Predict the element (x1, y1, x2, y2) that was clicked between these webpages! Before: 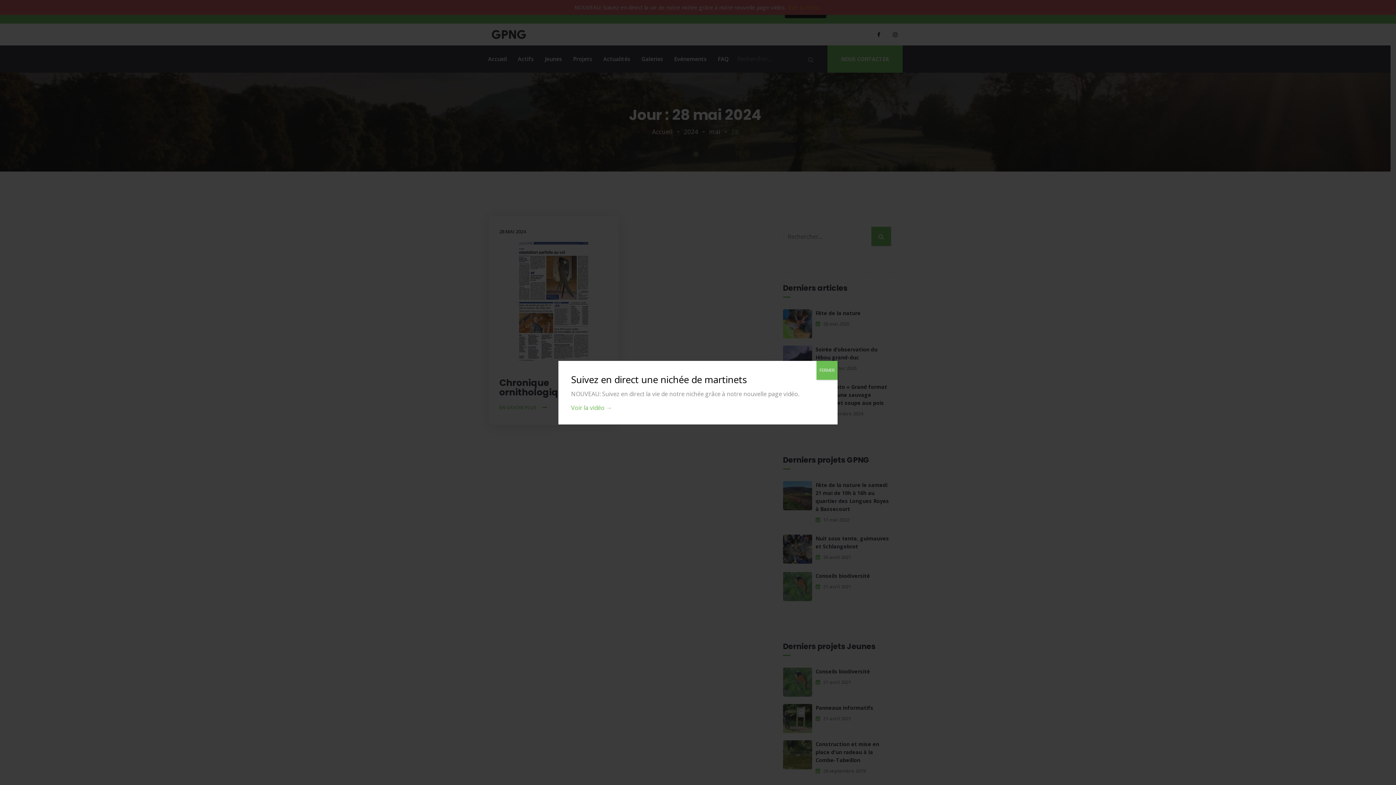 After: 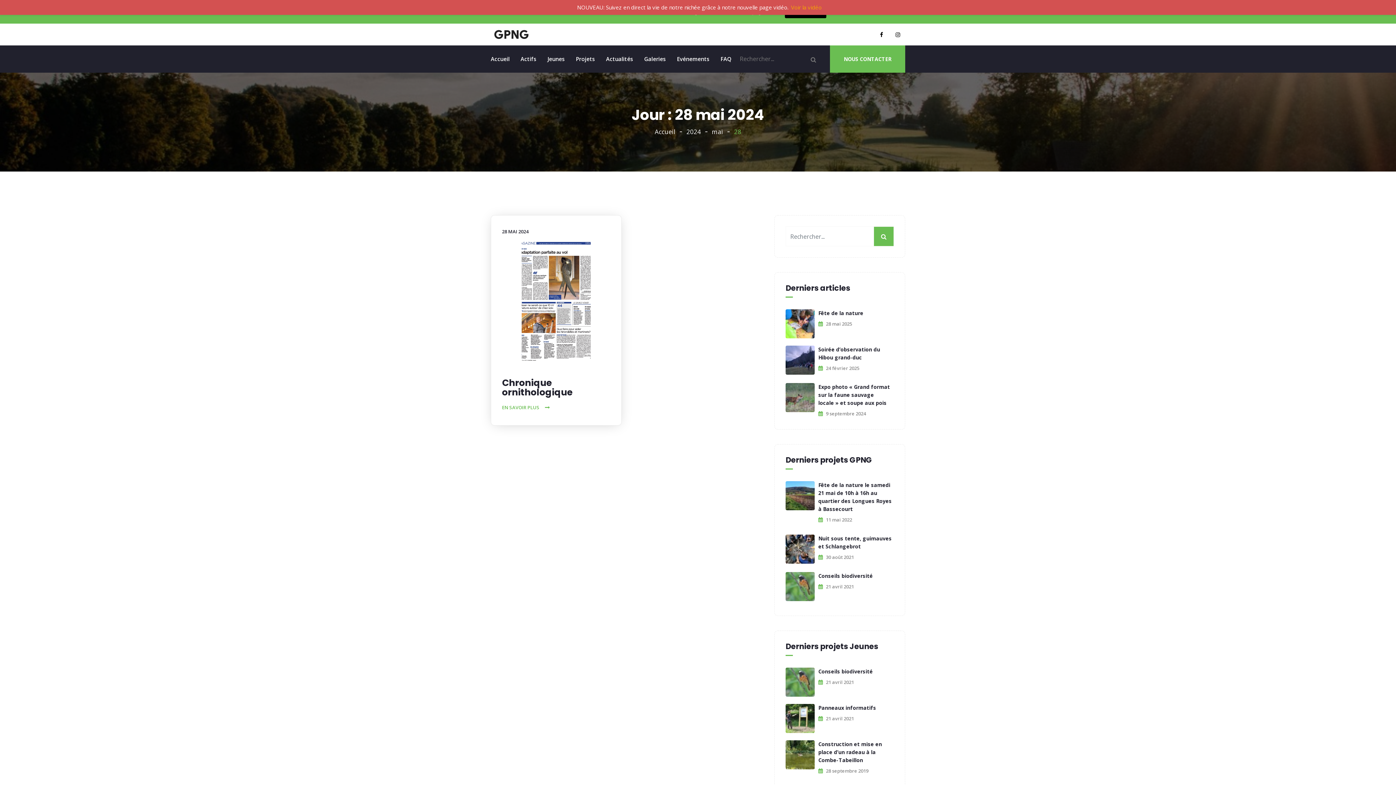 Action: bbox: (816, 361, 837, 380) label: Fermer